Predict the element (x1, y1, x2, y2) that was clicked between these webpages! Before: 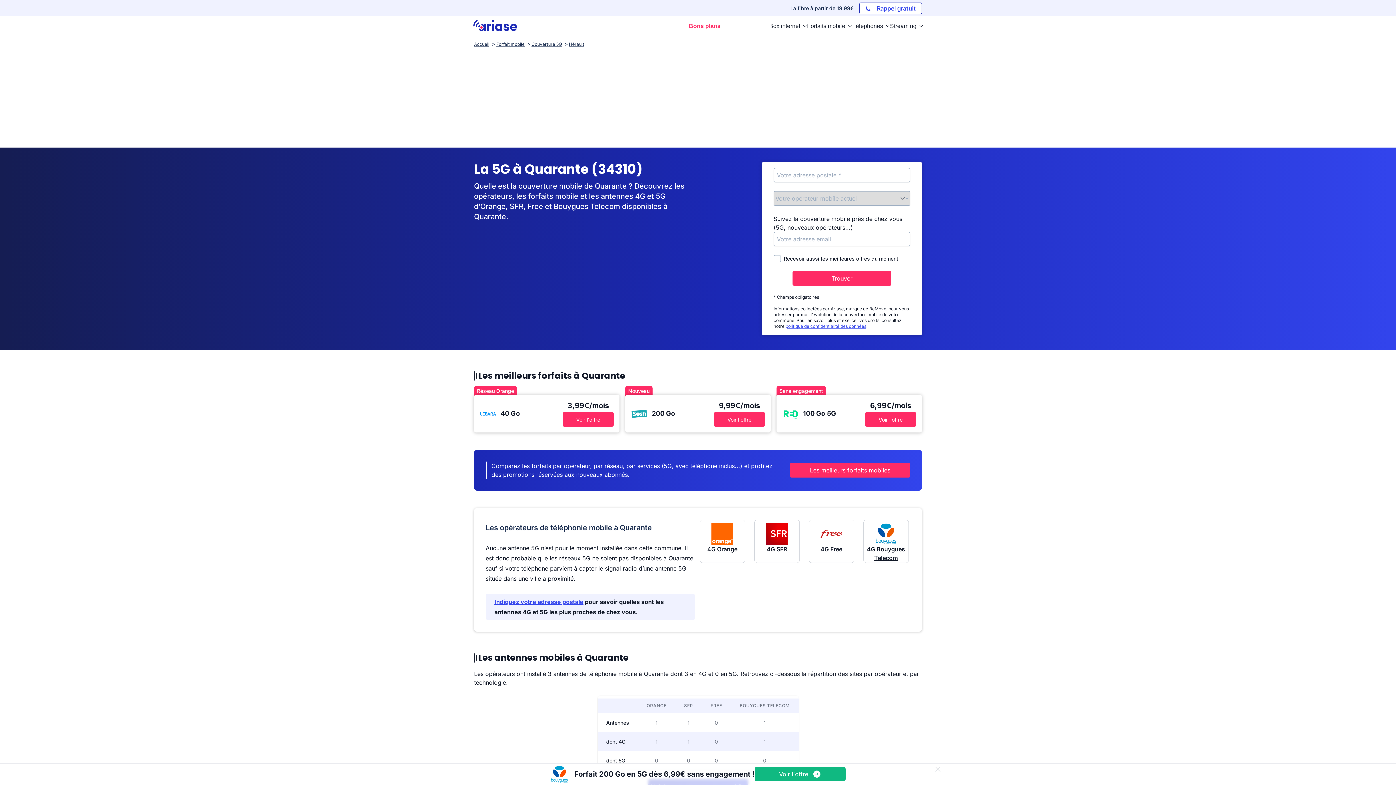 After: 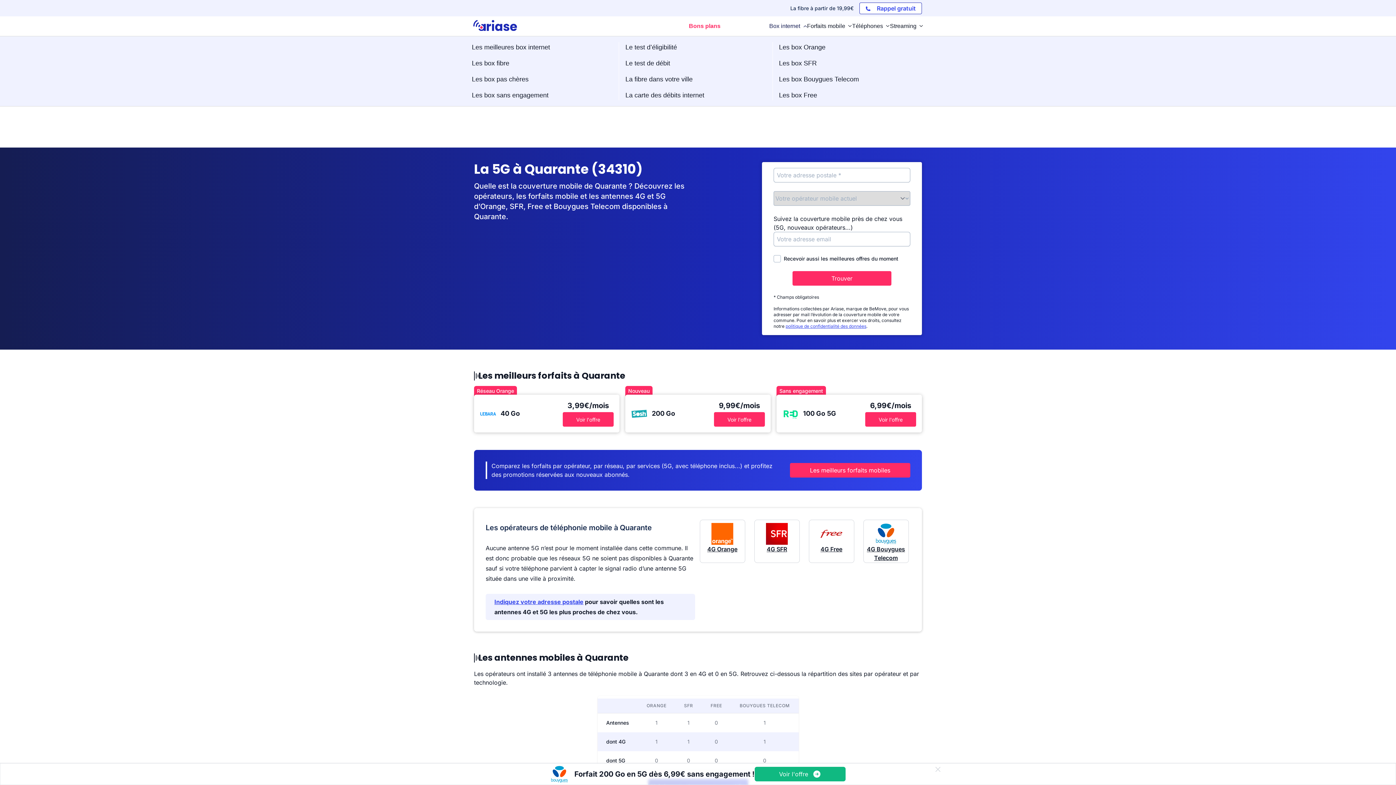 Action: bbox: (769, 21, 807, 30) label: Box internet